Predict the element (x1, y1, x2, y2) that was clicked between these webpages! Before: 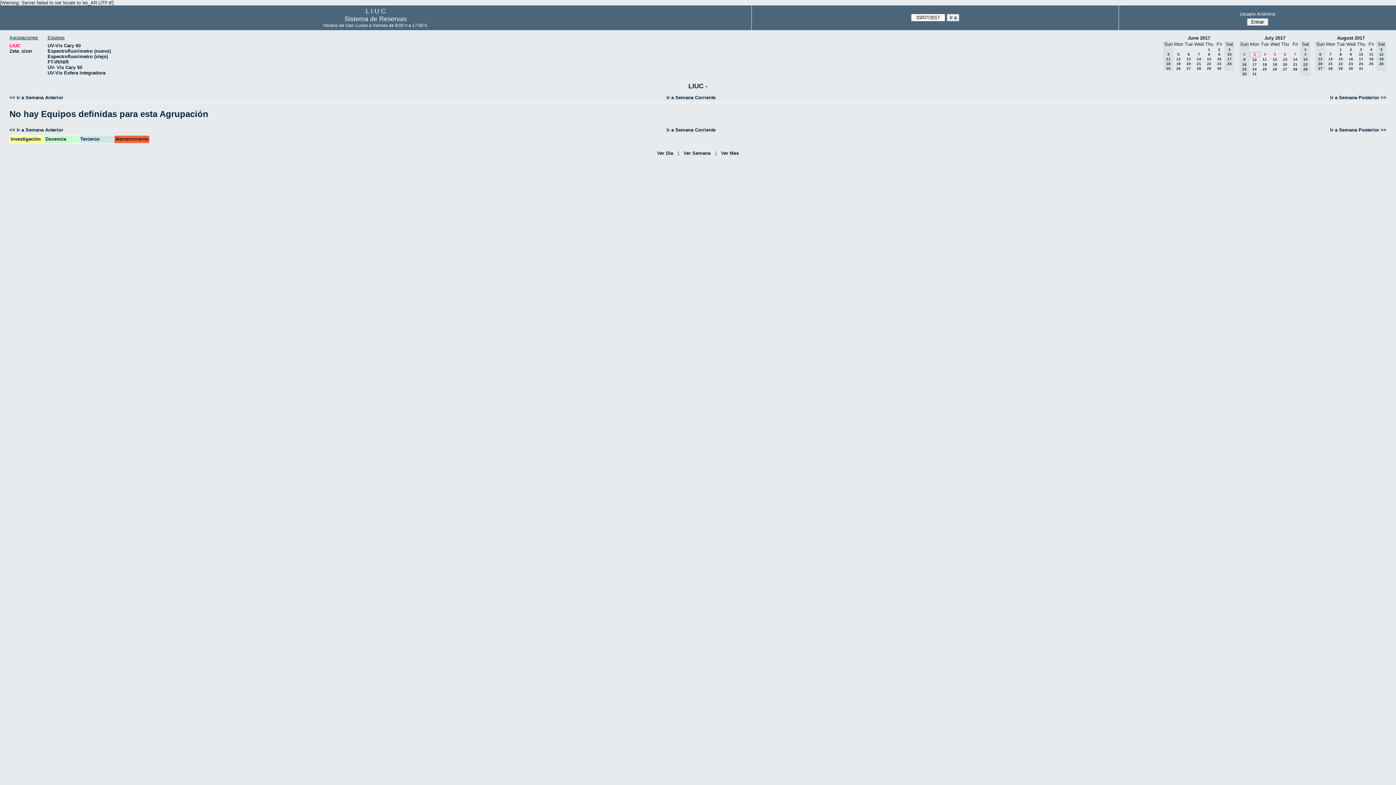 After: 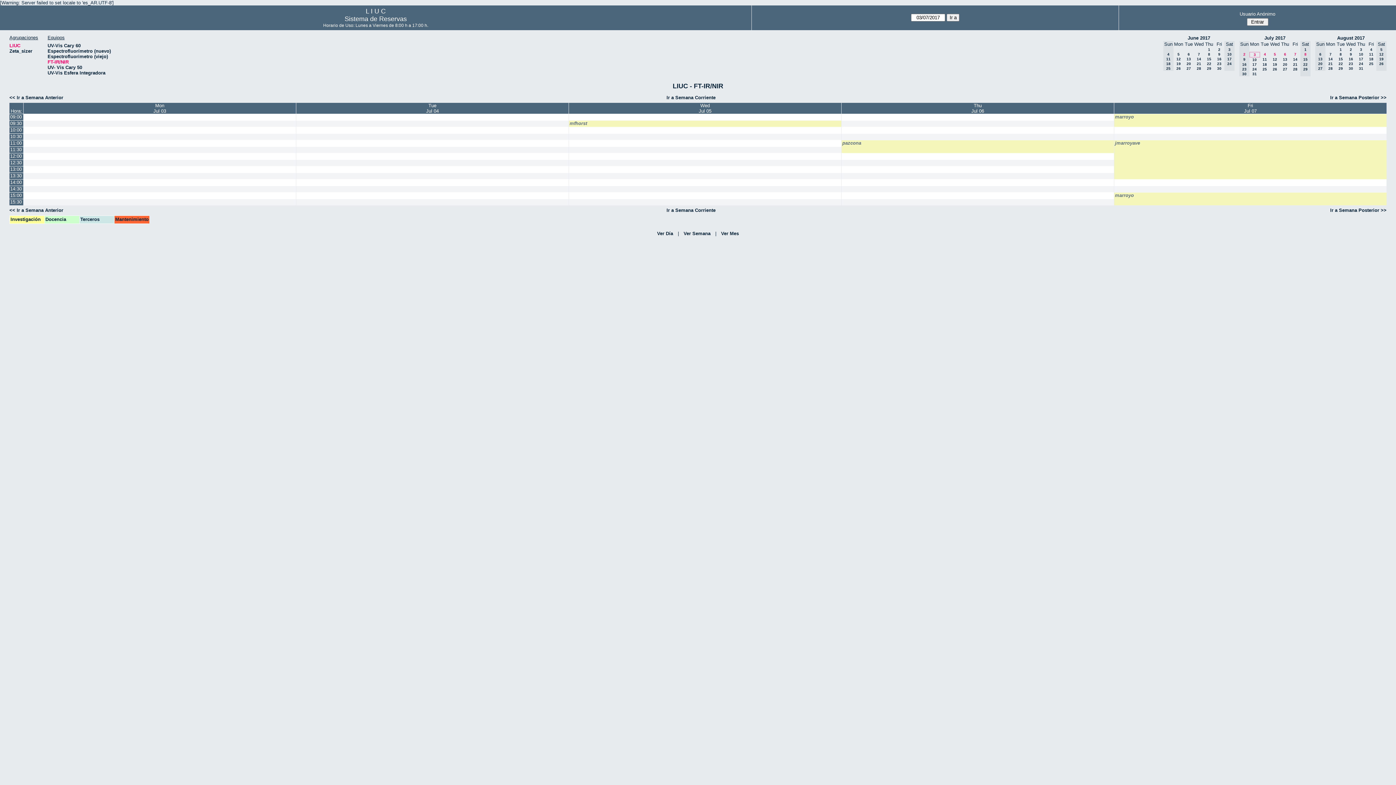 Action: bbox: (47, 59, 68, 64) label: FT-IR/NIR